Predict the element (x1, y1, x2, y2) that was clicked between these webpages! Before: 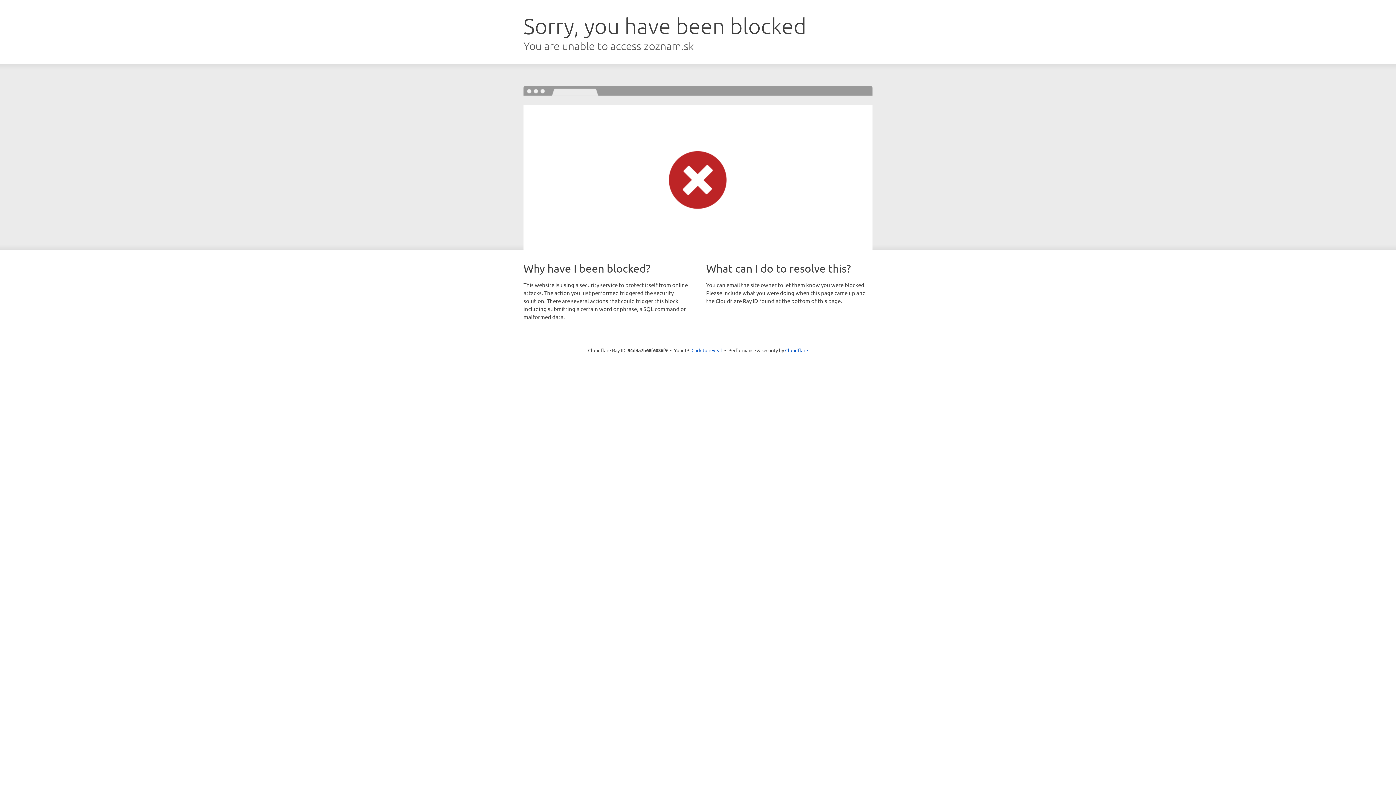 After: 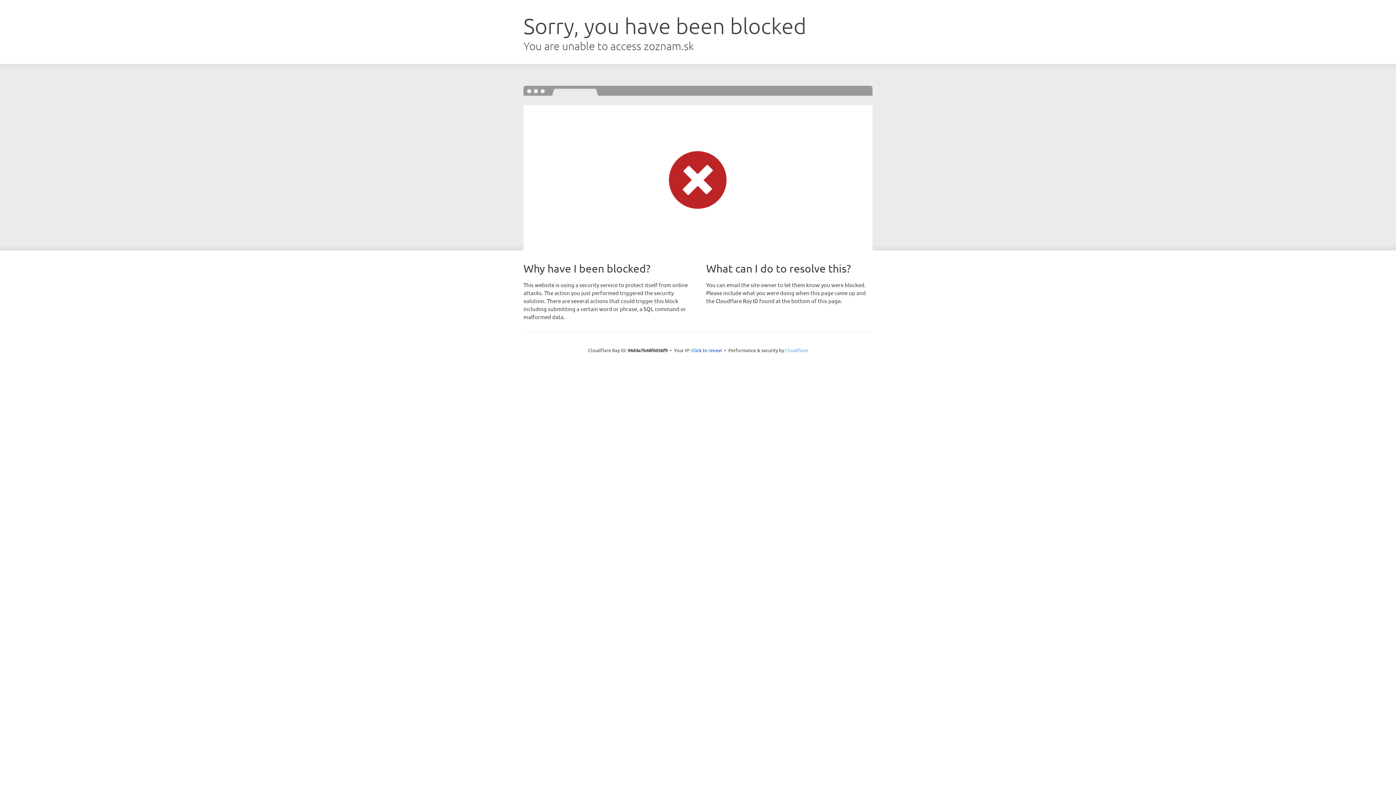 Action: label: Cloudflare bbox: (785, 347, 808, 353)